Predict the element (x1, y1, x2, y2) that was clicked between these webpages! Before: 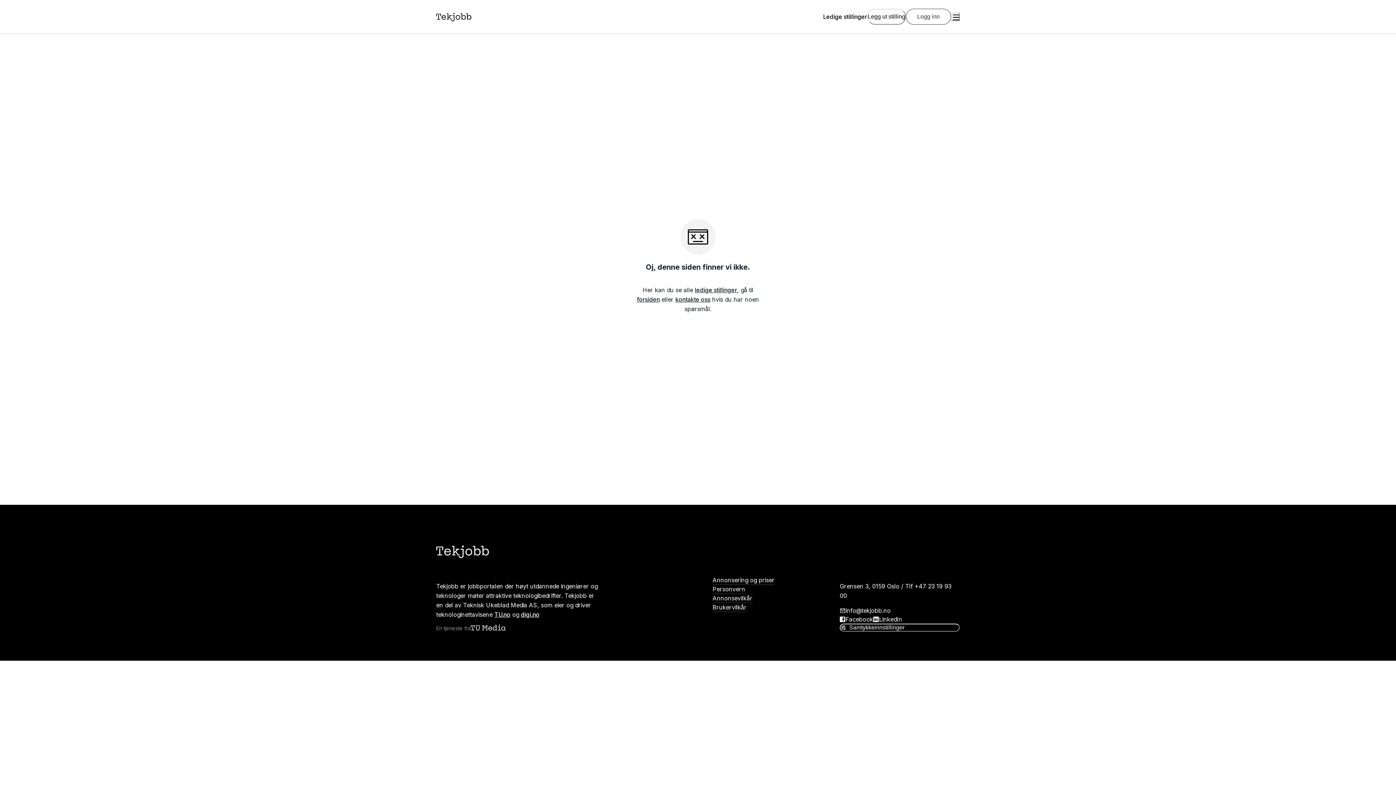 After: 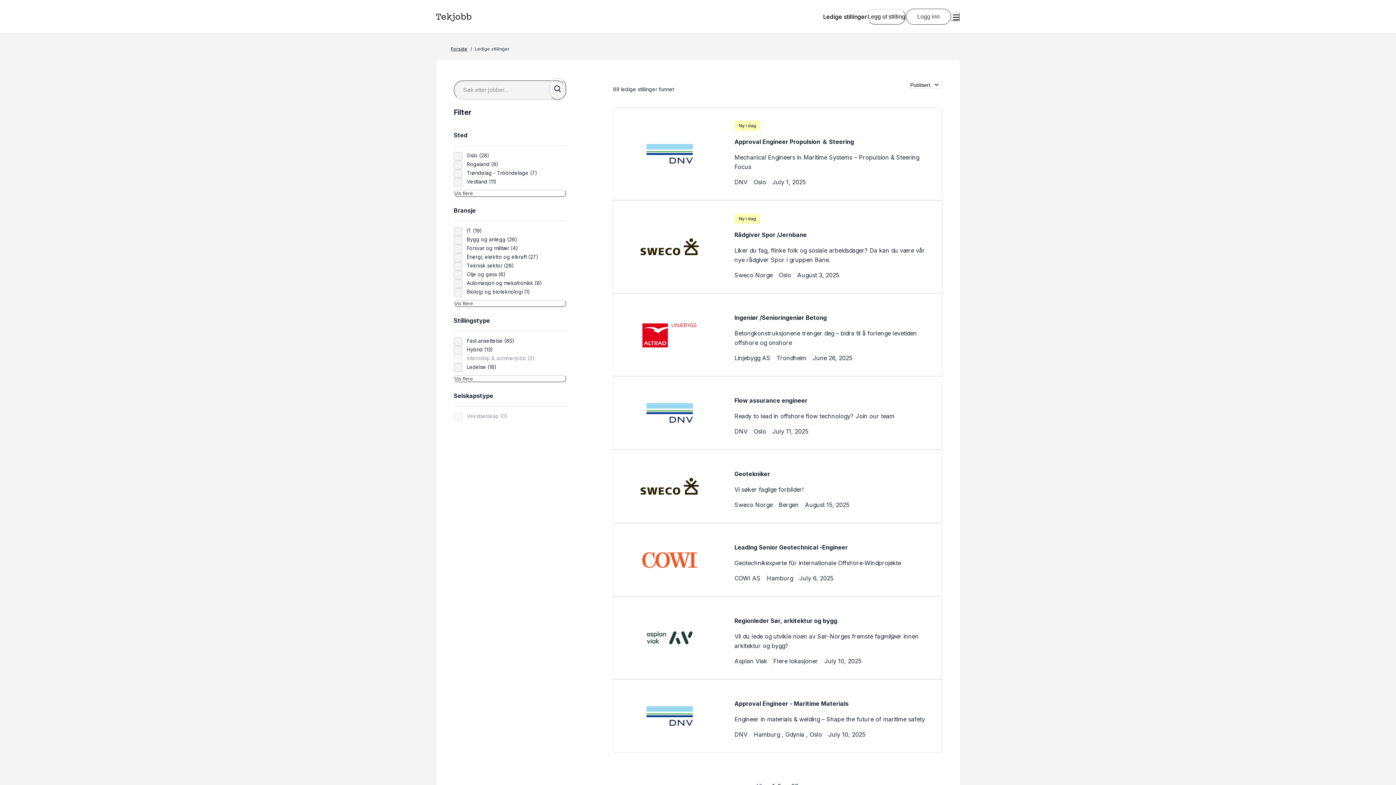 Action: label: ledige stillinger bbox: (695, 286, 737, 293)